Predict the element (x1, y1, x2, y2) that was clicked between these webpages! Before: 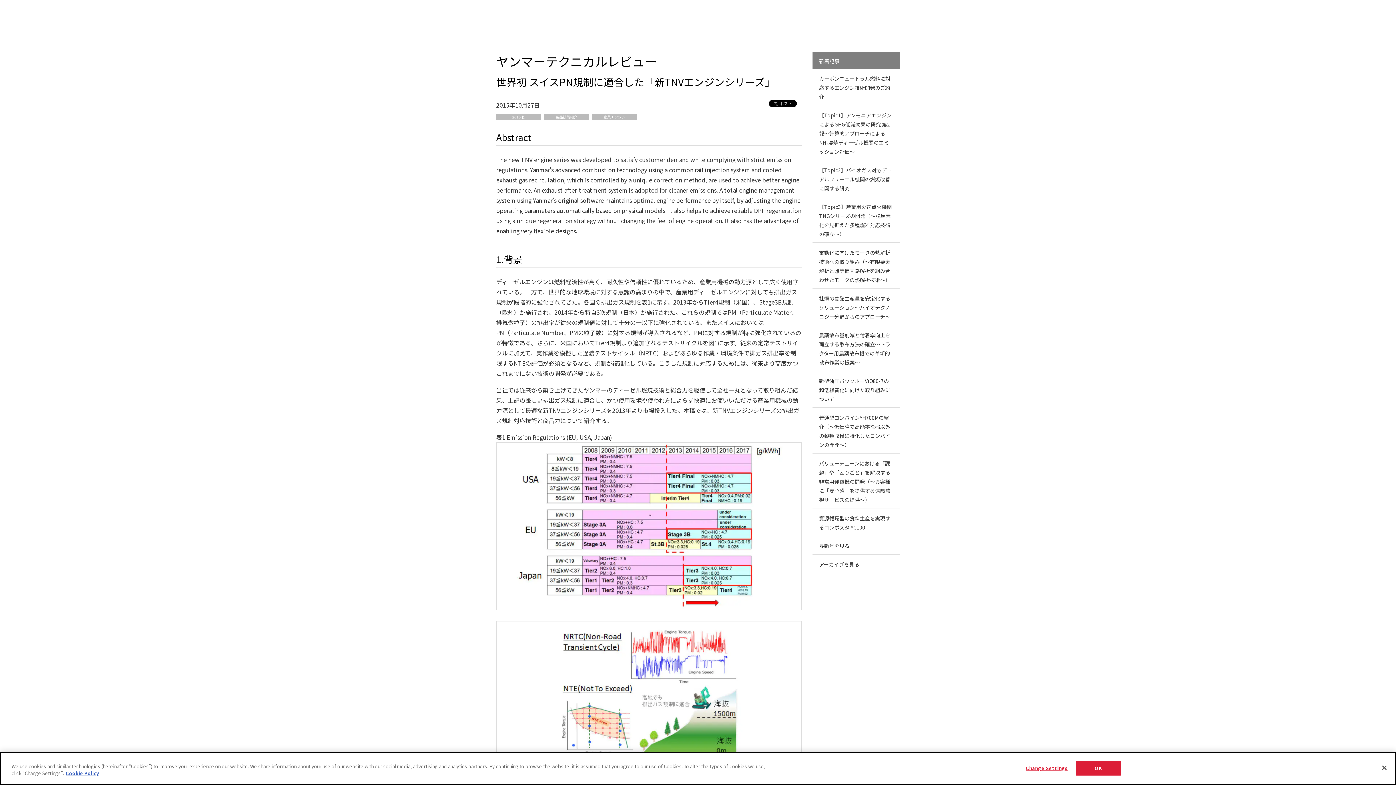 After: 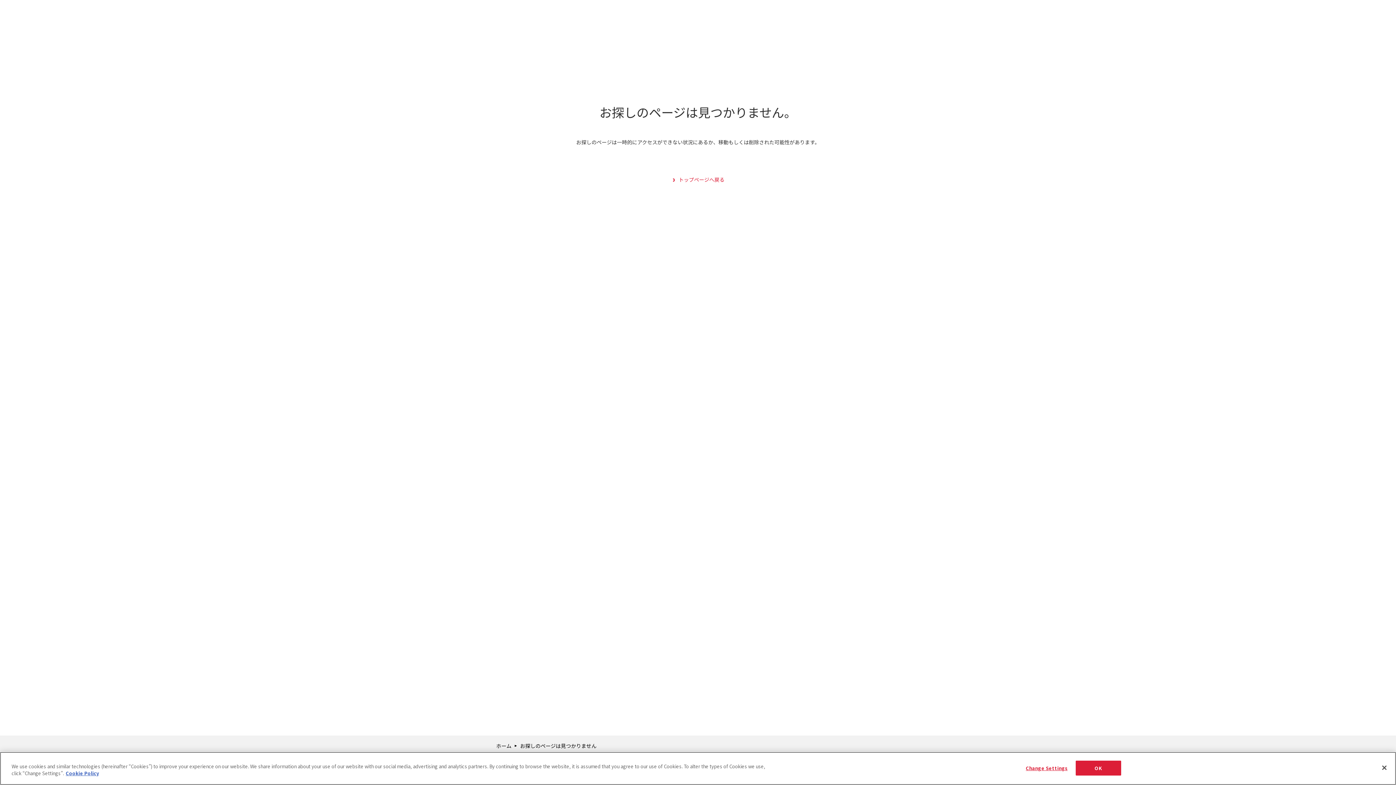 Action: bbox: (812, 325, 900, 370) label: 農薬散布量削減と付着率向上を両立する散布方法の確立～トラクター用農薬散布機での革新的散布作業の提案～